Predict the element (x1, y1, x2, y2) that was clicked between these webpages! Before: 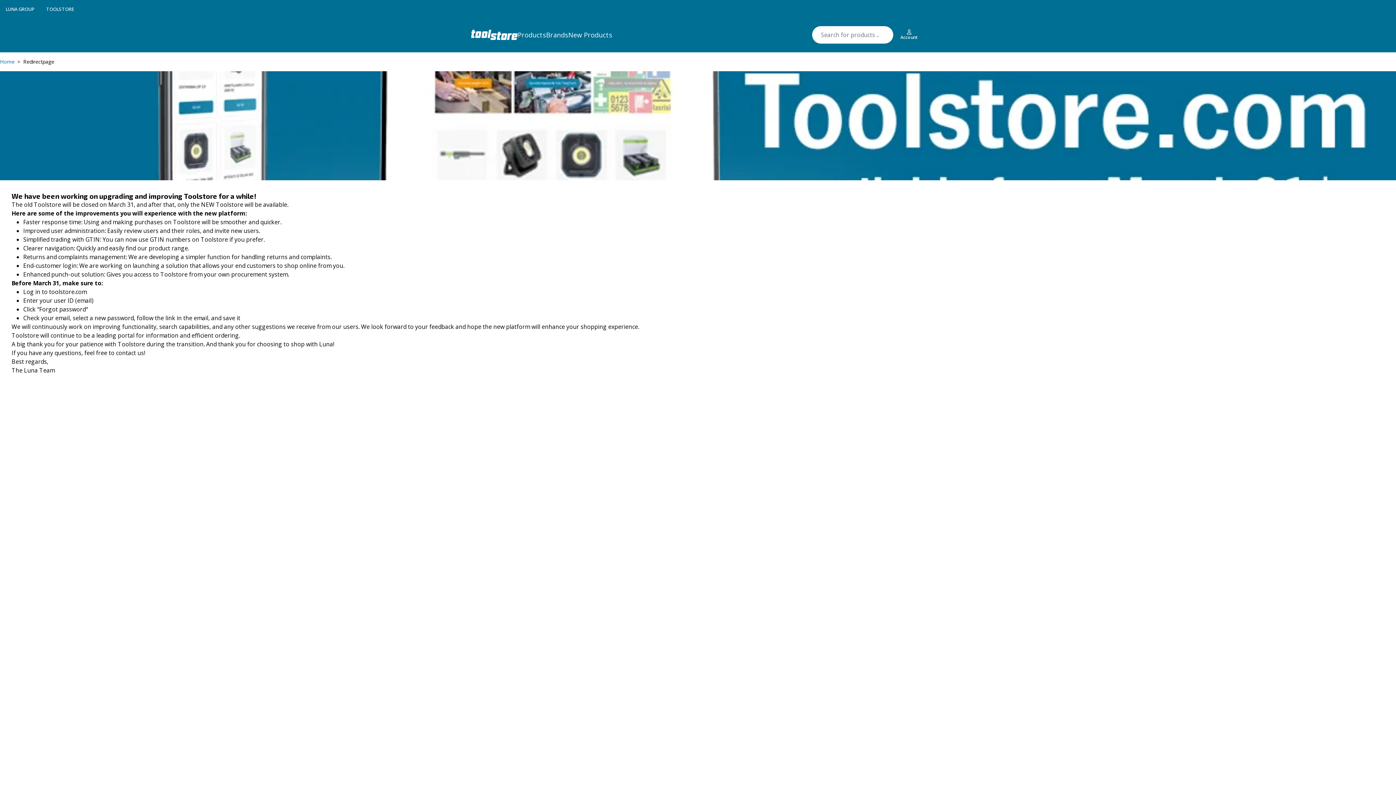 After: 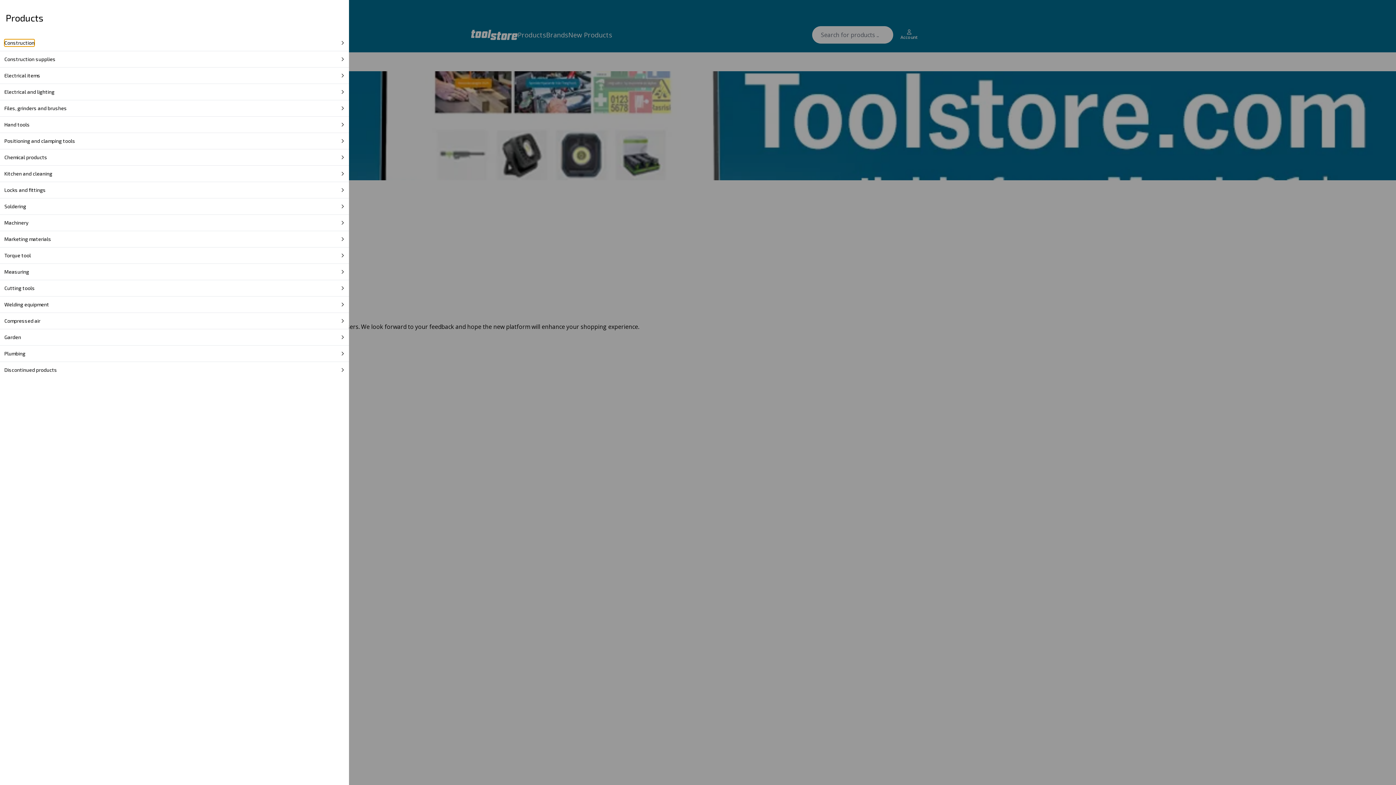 Action: label: Products bbox: (517, 29, 546, 40)